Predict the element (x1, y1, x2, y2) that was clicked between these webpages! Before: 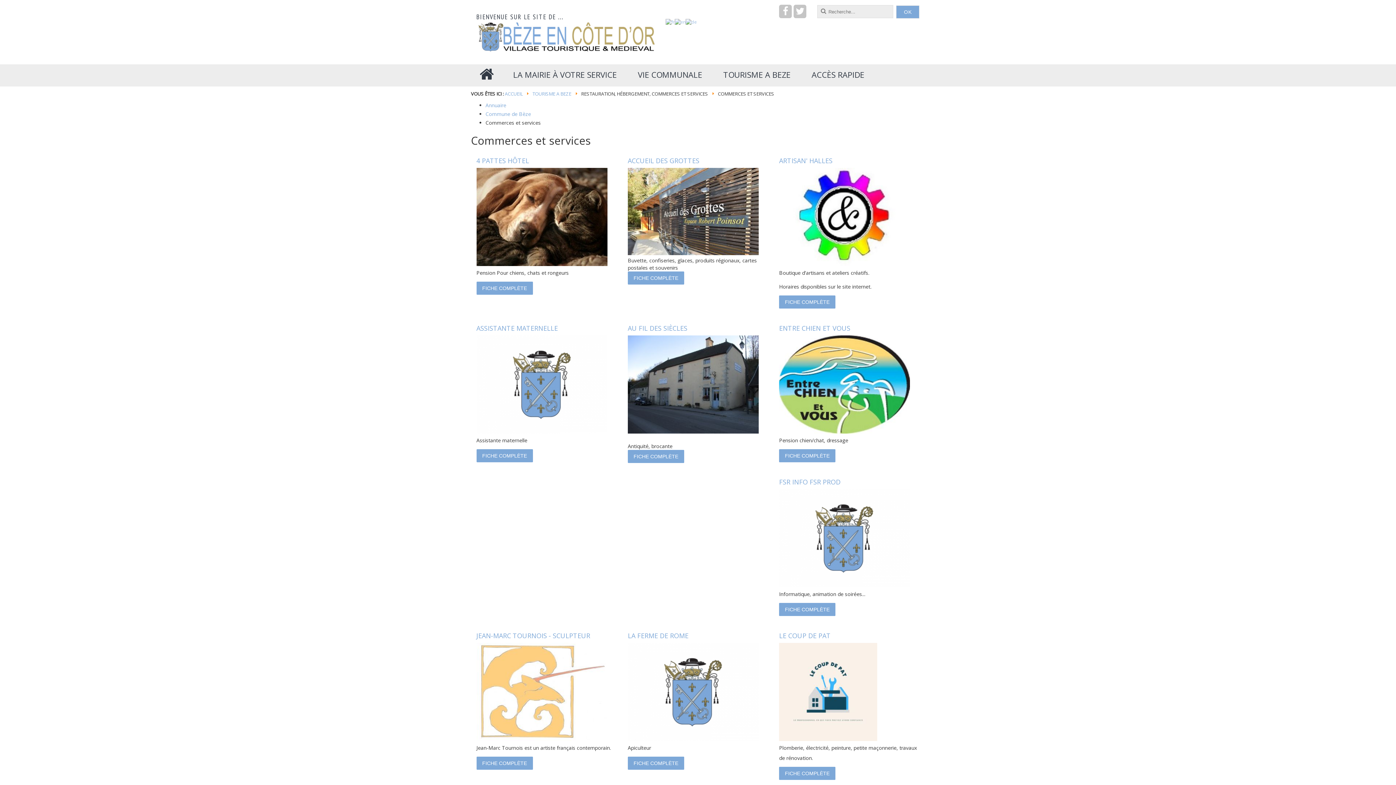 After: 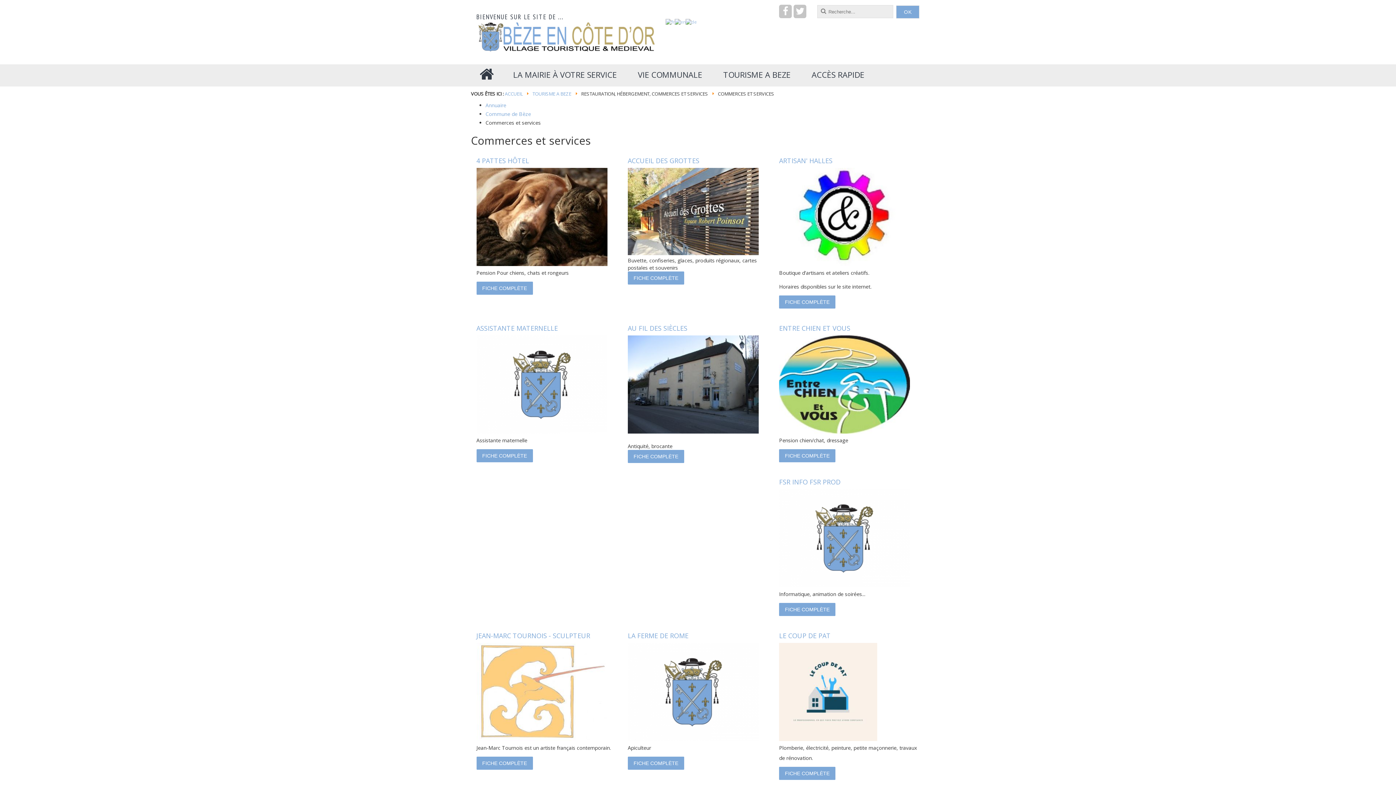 Action: bbox: (485, 101, 506, 108) label: Annuaire